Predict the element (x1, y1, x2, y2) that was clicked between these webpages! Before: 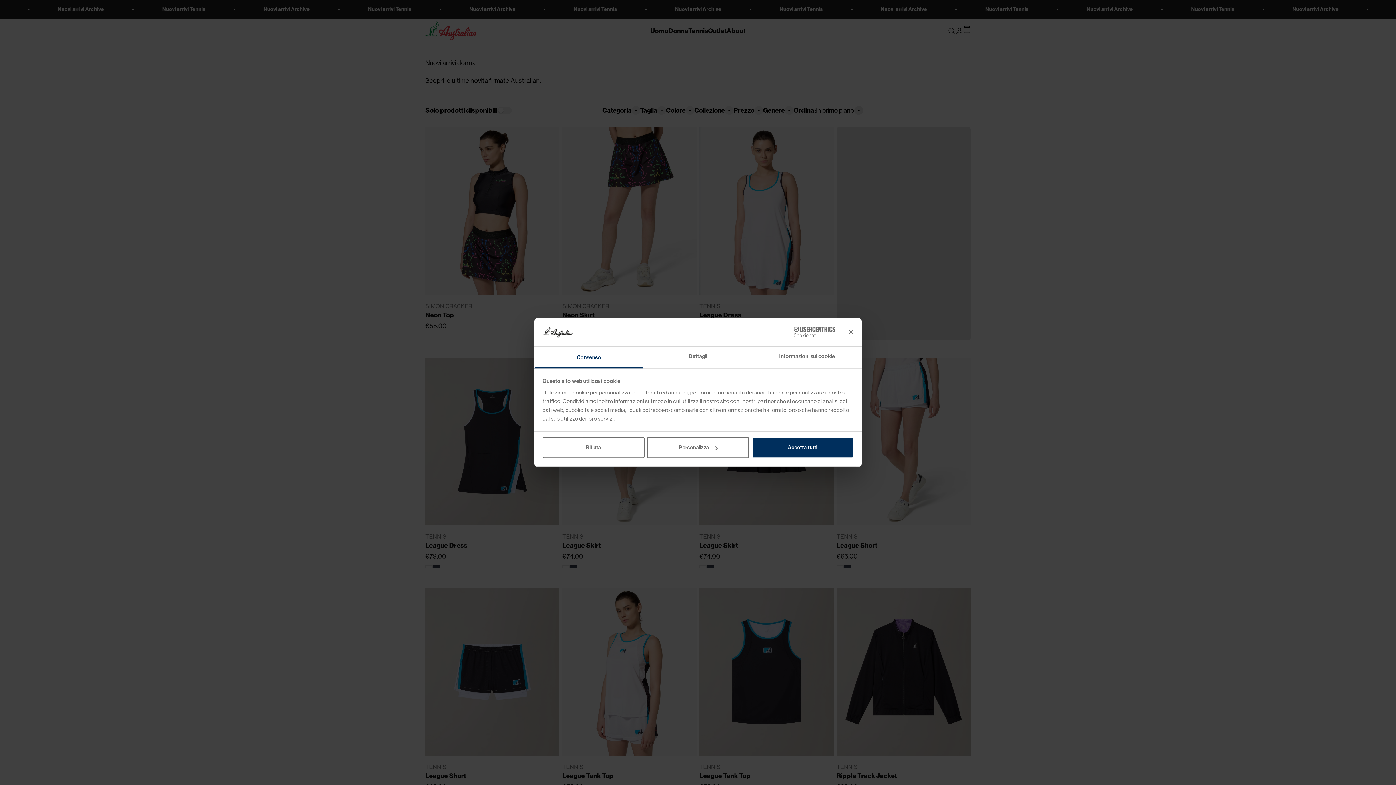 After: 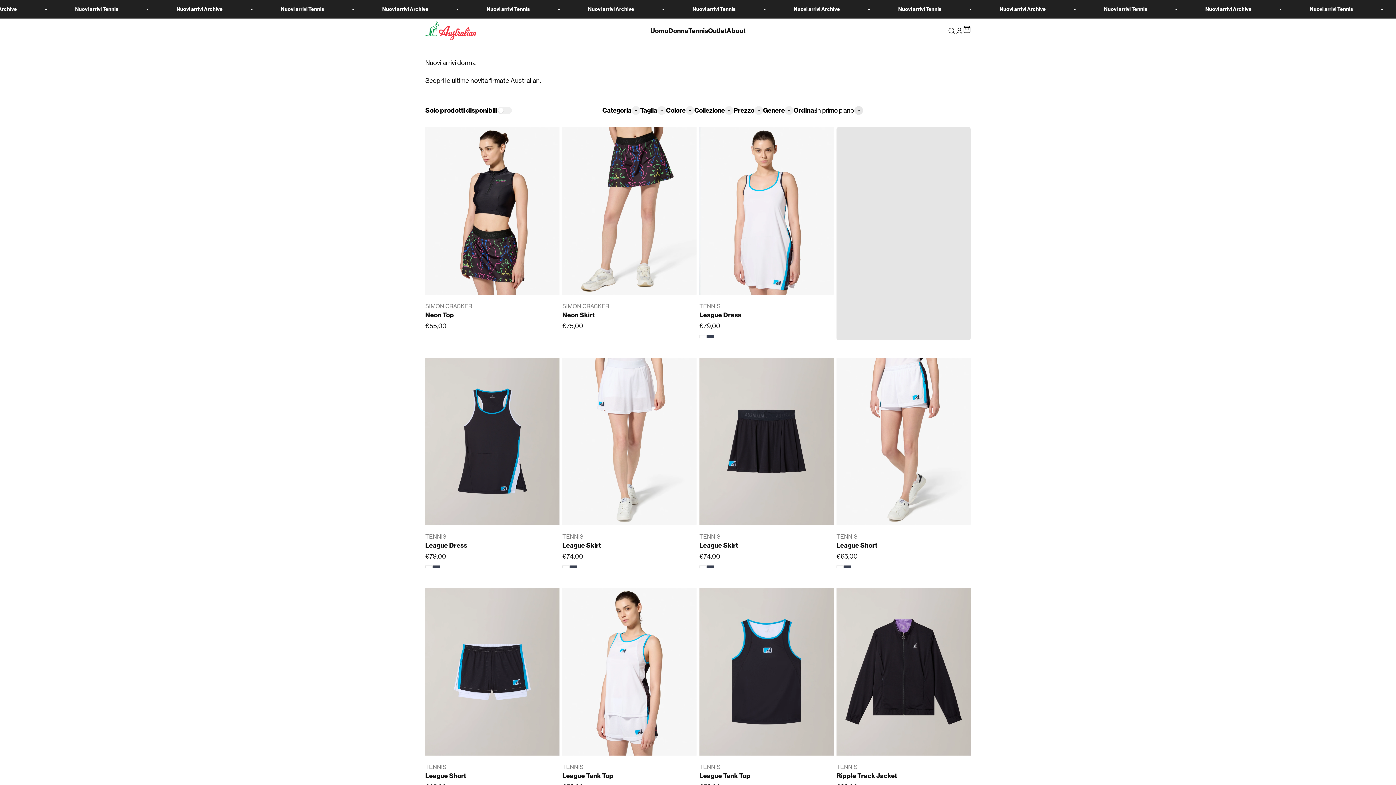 Action: bbox: (848, 329, 853, 334) label: Chiudi banner